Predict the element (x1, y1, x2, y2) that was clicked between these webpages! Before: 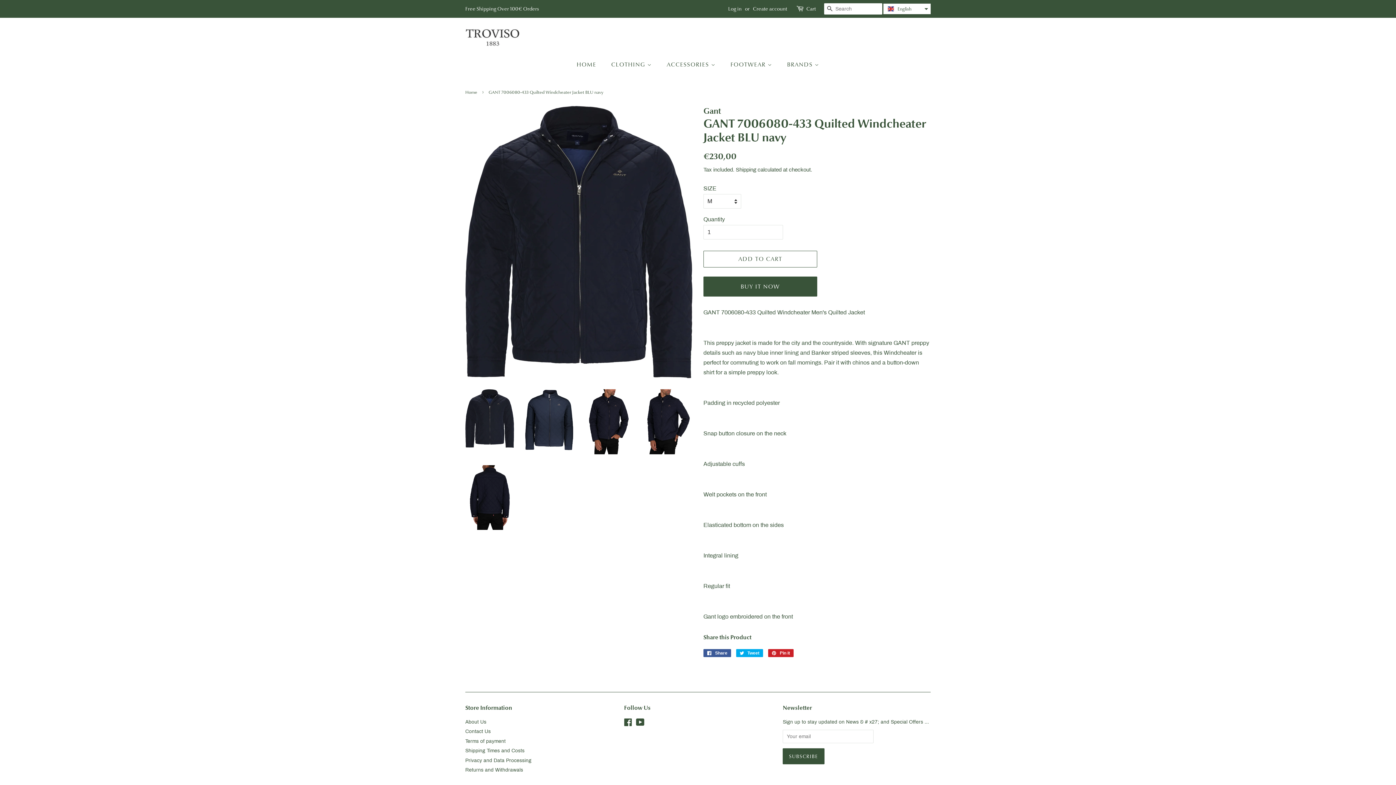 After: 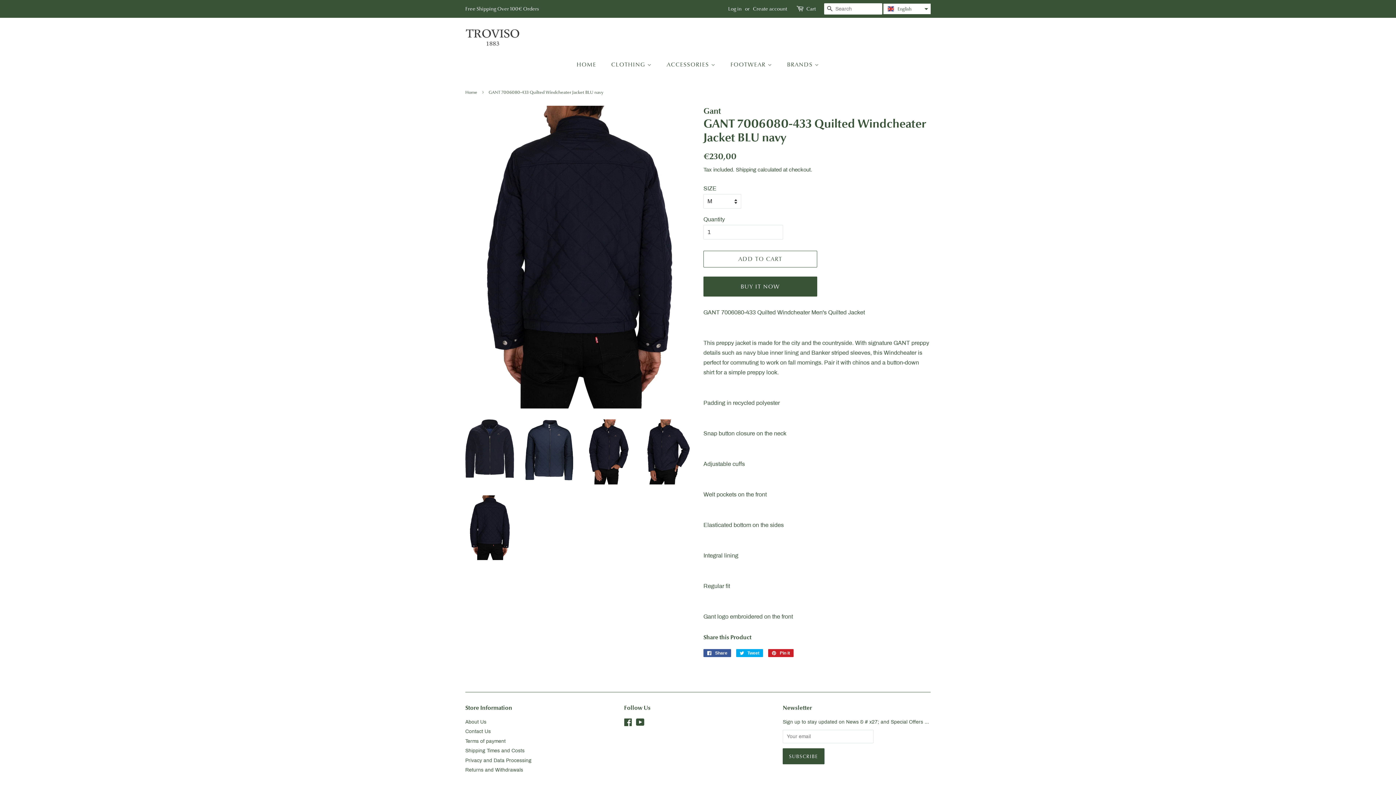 Action: bbox: (465, 465, 514, 530)